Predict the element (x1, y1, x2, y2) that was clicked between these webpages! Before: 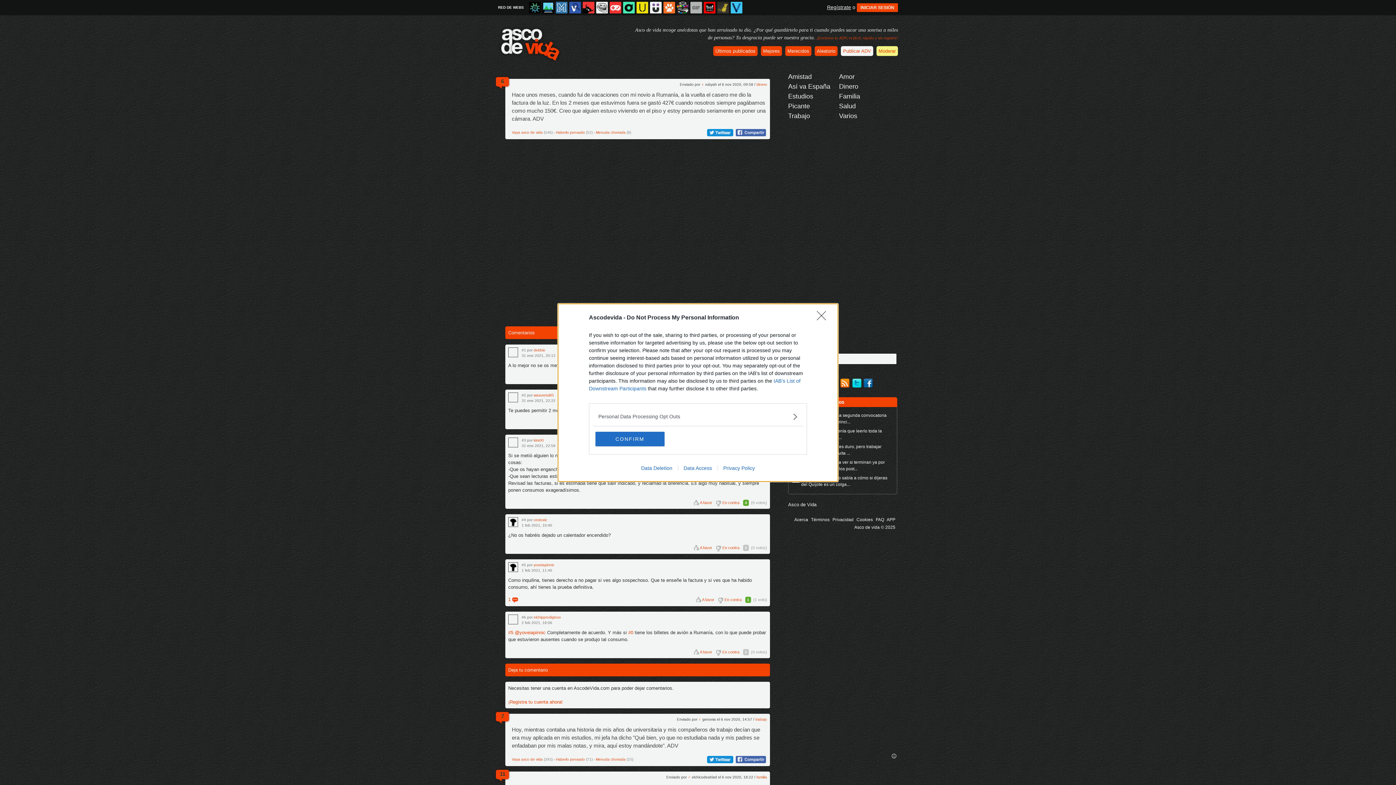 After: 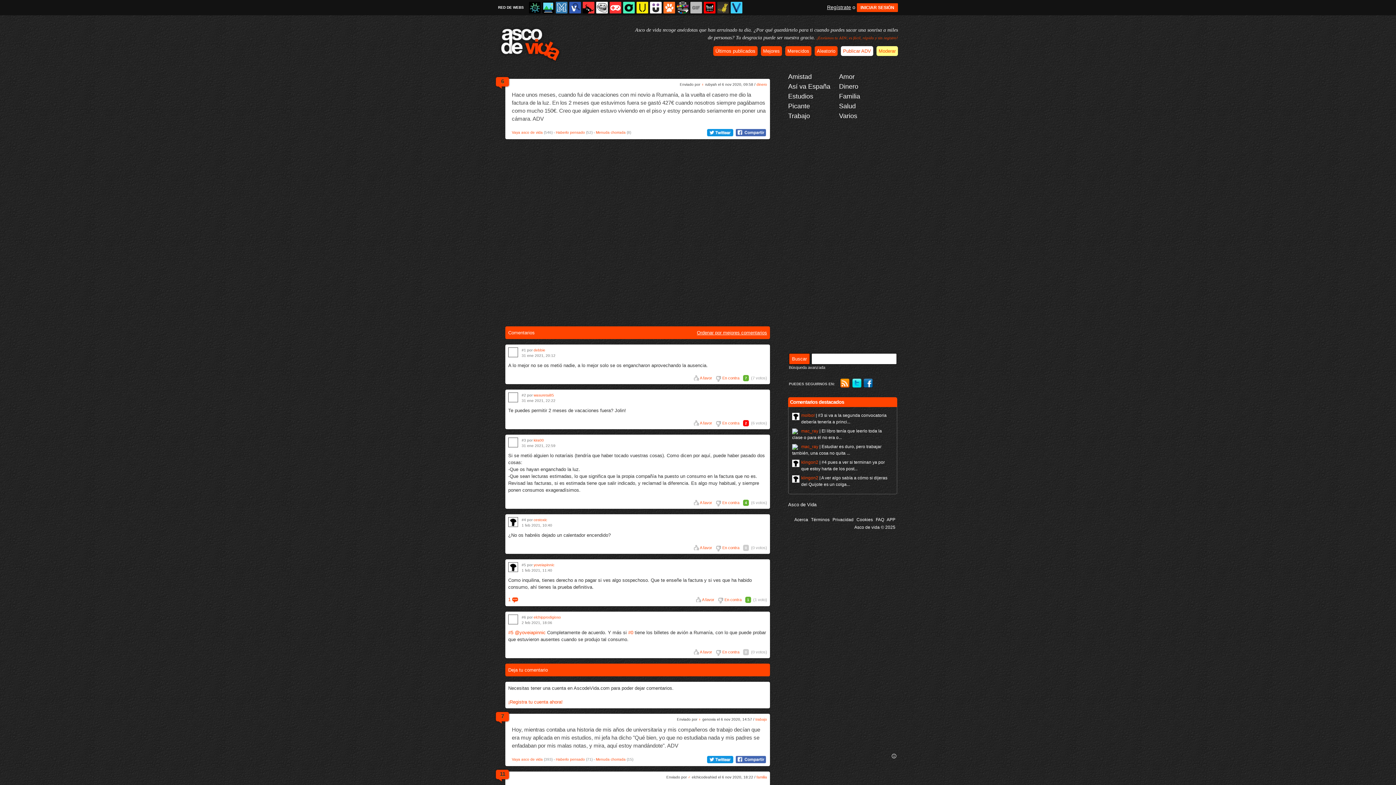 Action: bbox: (817, 311, 830, 324) label: Close